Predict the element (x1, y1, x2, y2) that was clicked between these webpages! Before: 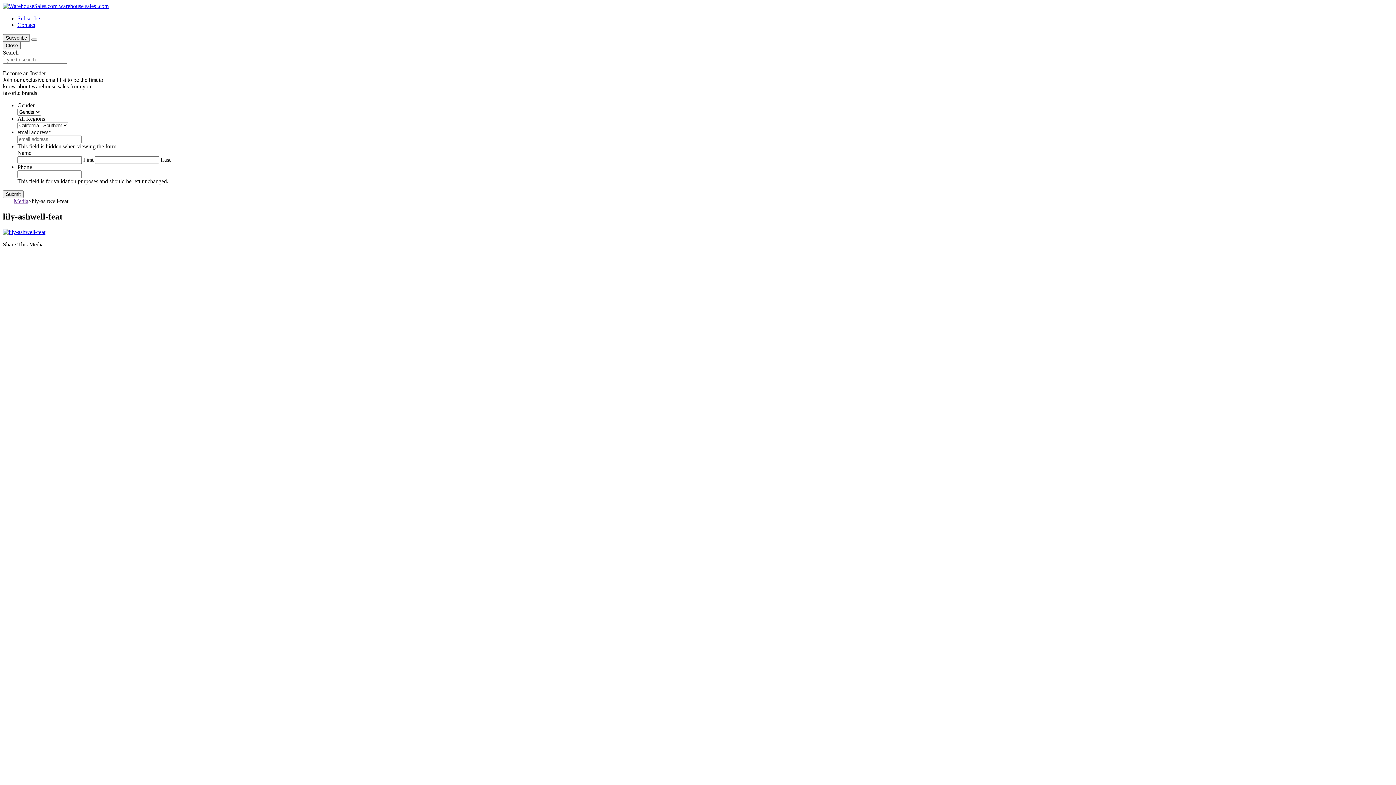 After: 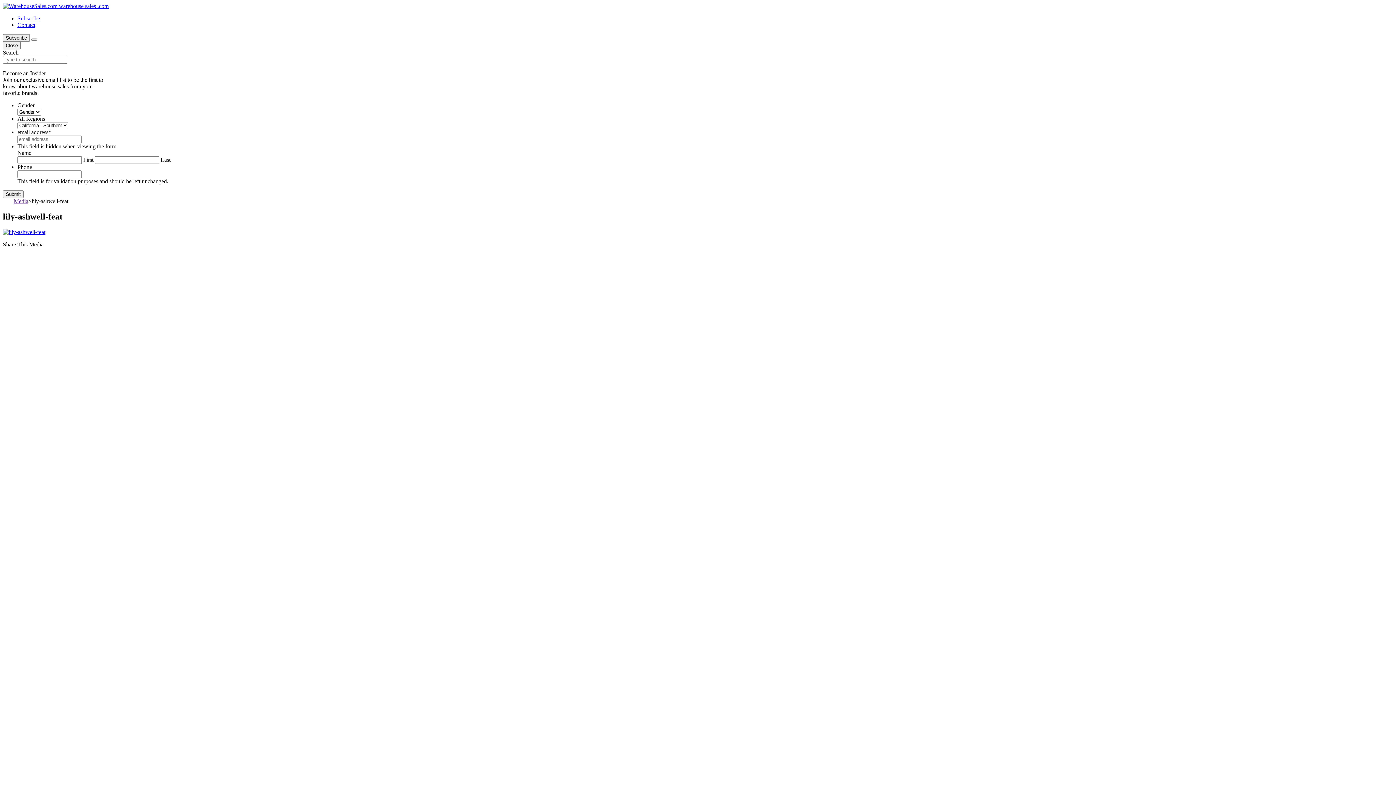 Action: label: Media bbox: (13, 198, 28, 204)